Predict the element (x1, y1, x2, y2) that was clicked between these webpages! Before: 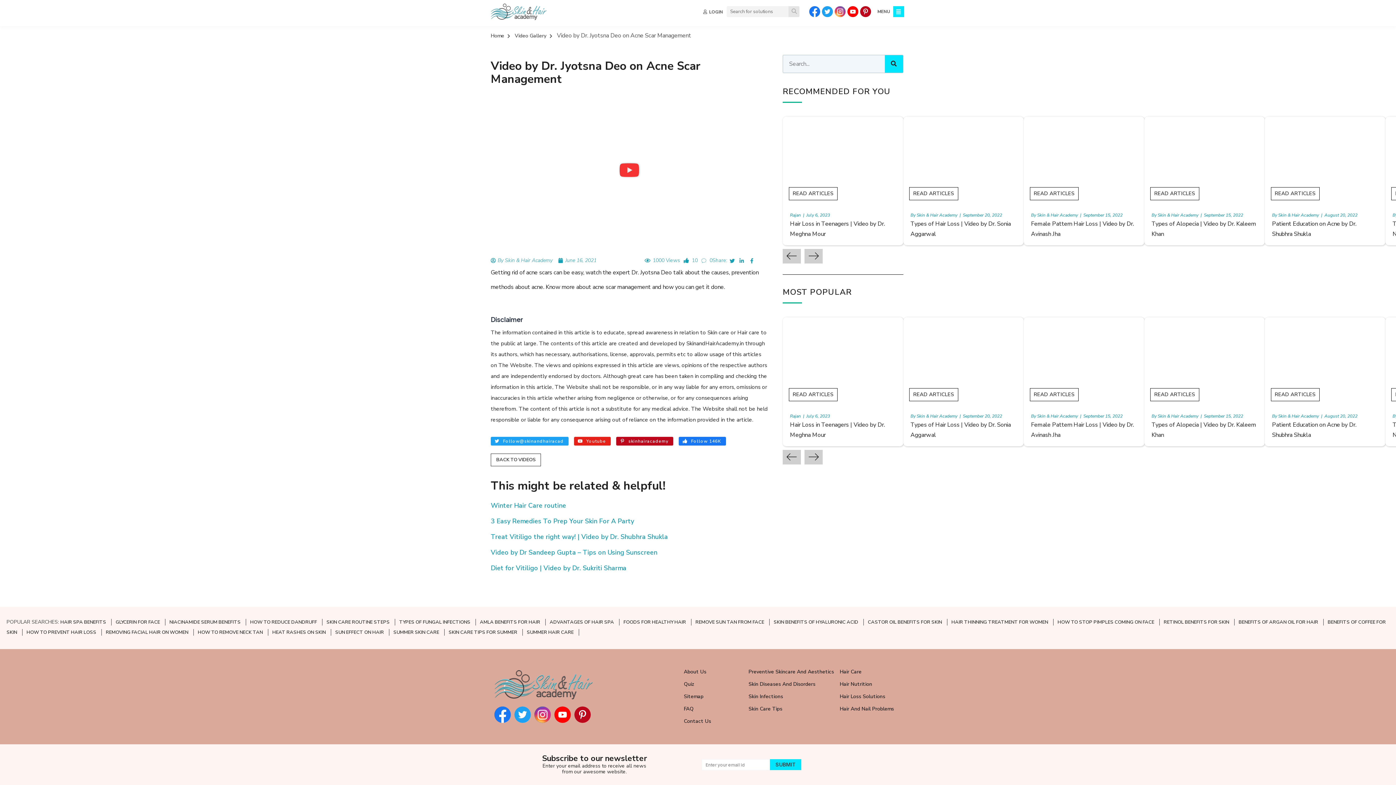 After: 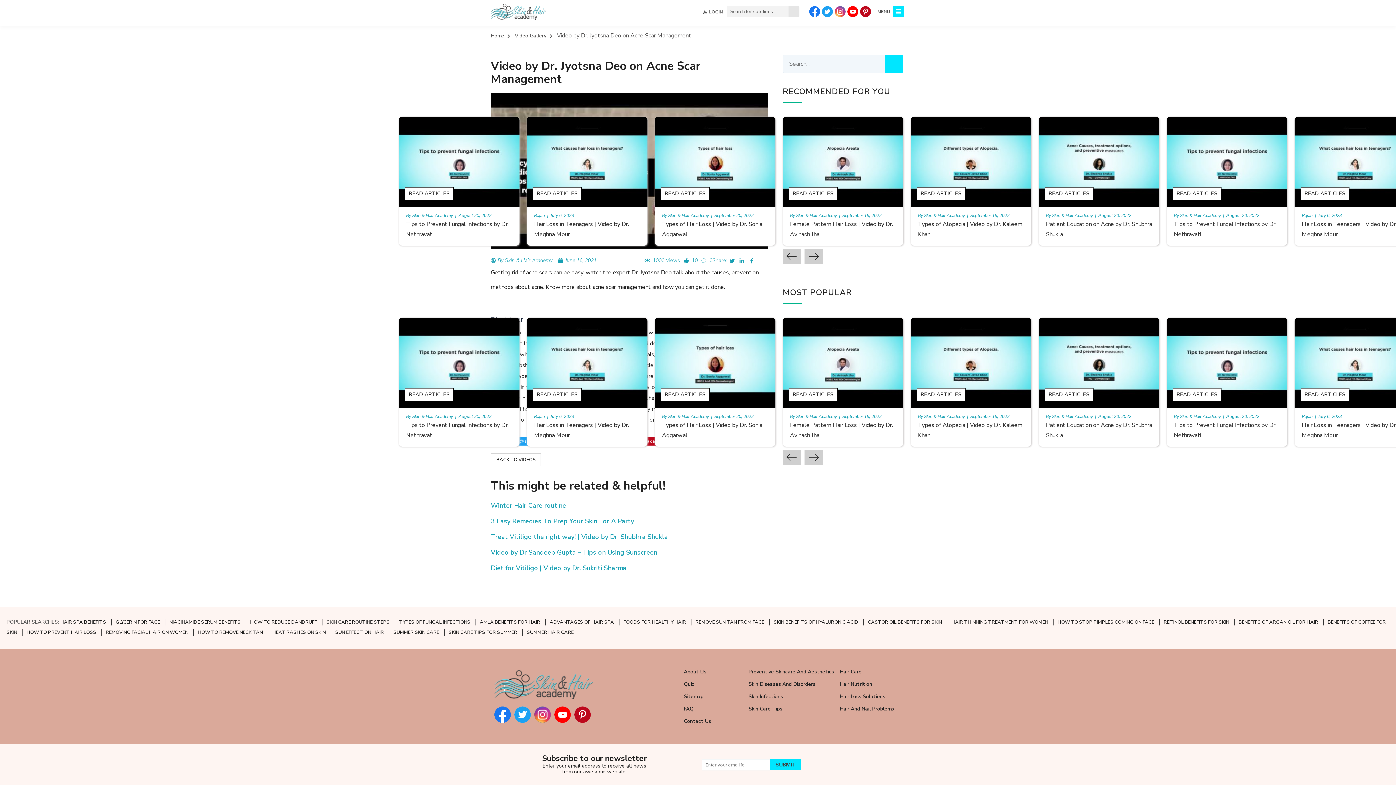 Action: label: Follow 146K bbox: (679, 436, 726, 445)